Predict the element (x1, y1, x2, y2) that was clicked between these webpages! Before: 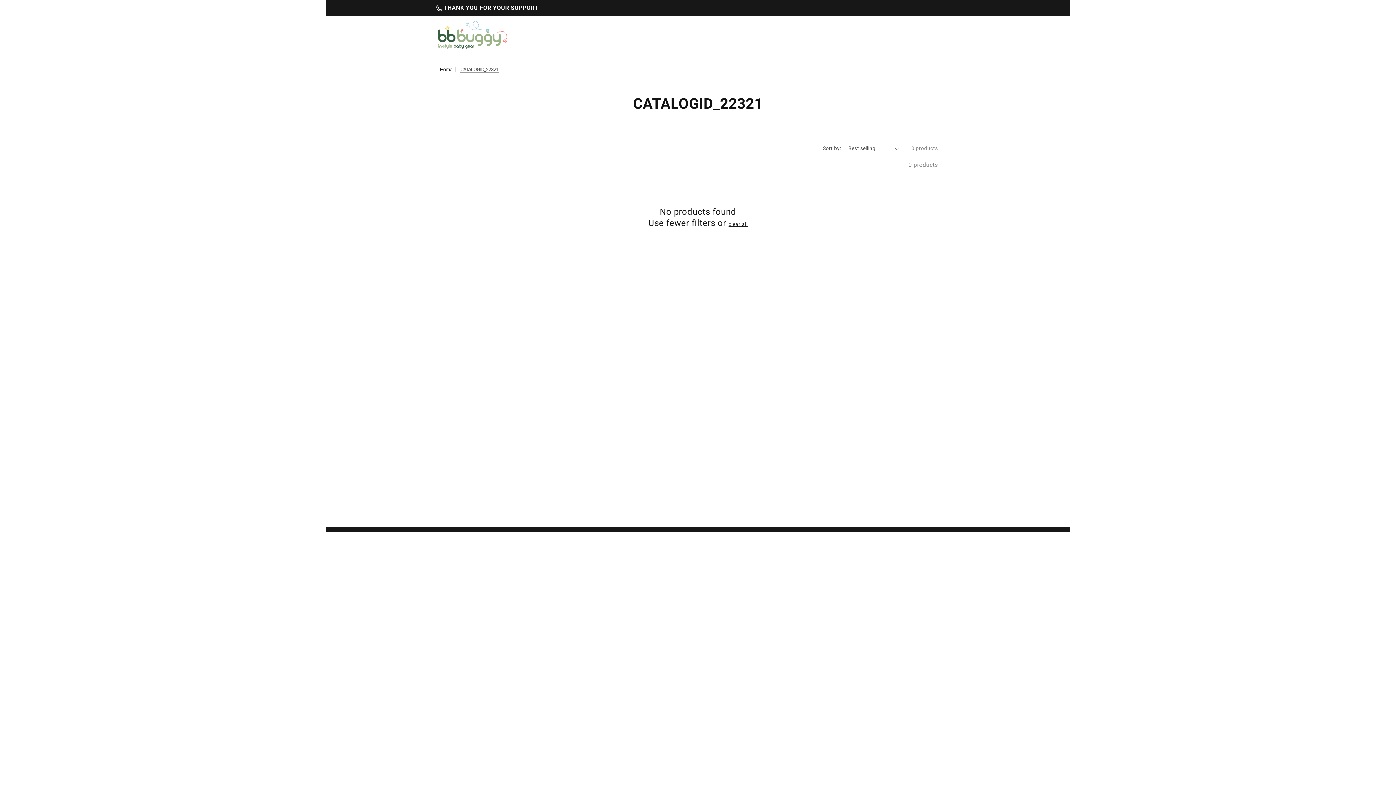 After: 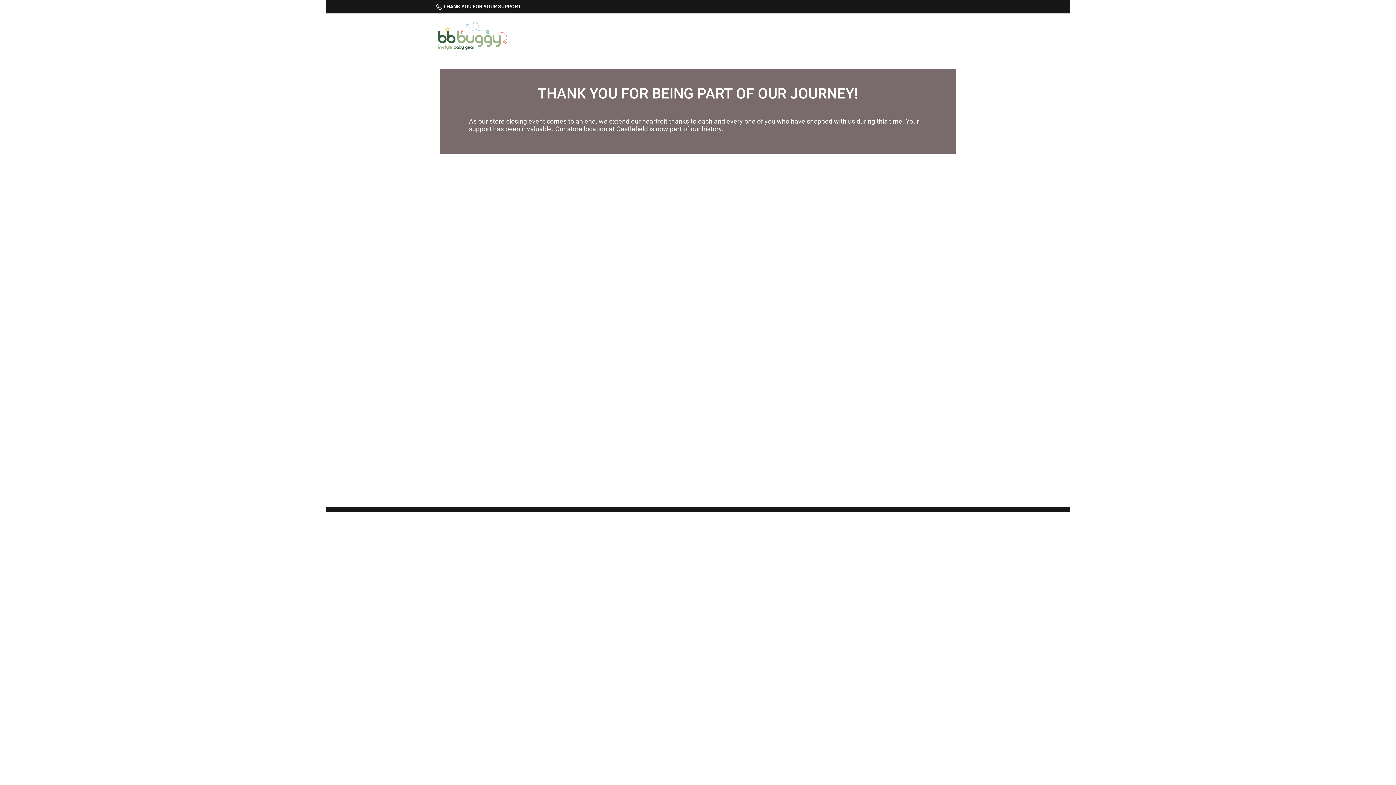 Action: label: Home bbox: (440, 66, 452, 72)